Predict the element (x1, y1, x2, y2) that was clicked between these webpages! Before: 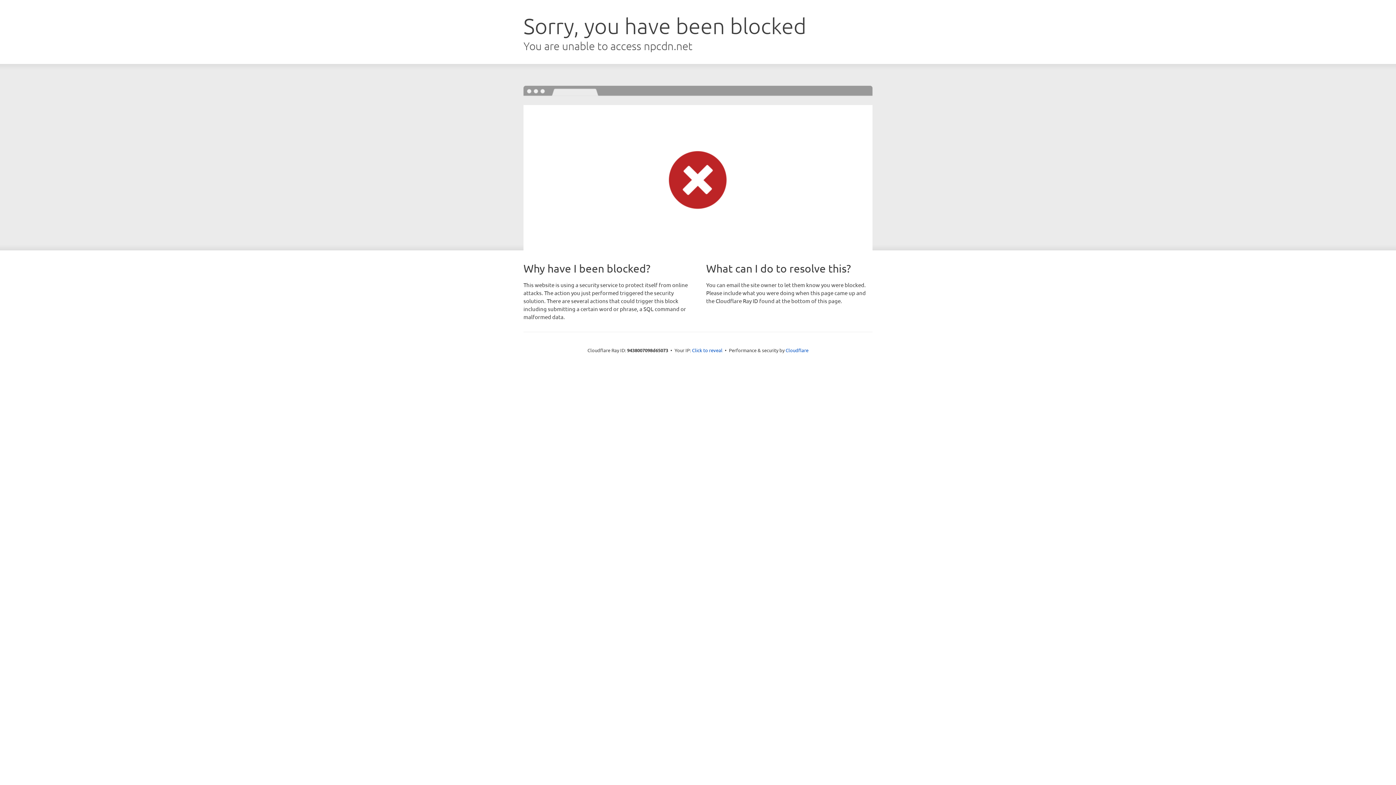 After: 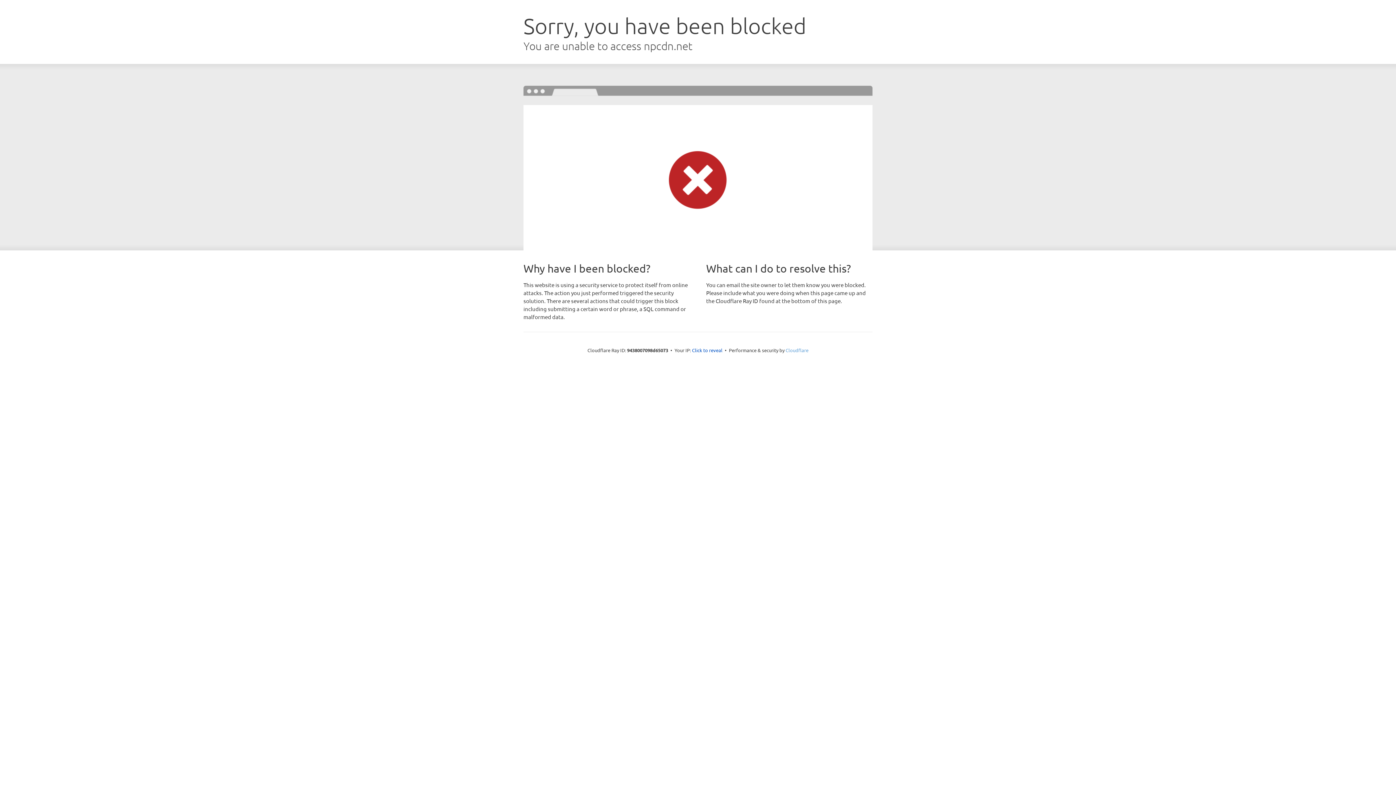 Action: bbox: (785, 347, 808, 353) label: Cloudflare